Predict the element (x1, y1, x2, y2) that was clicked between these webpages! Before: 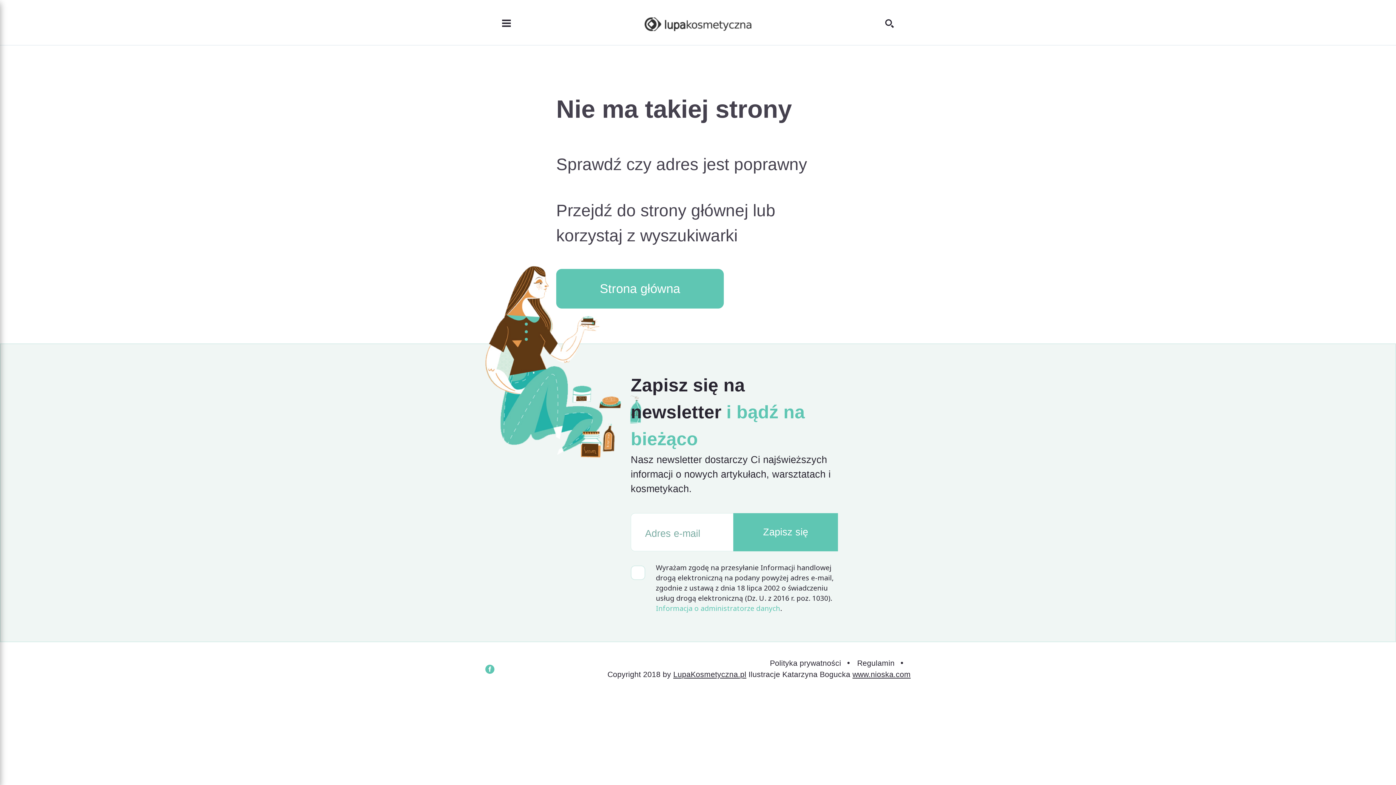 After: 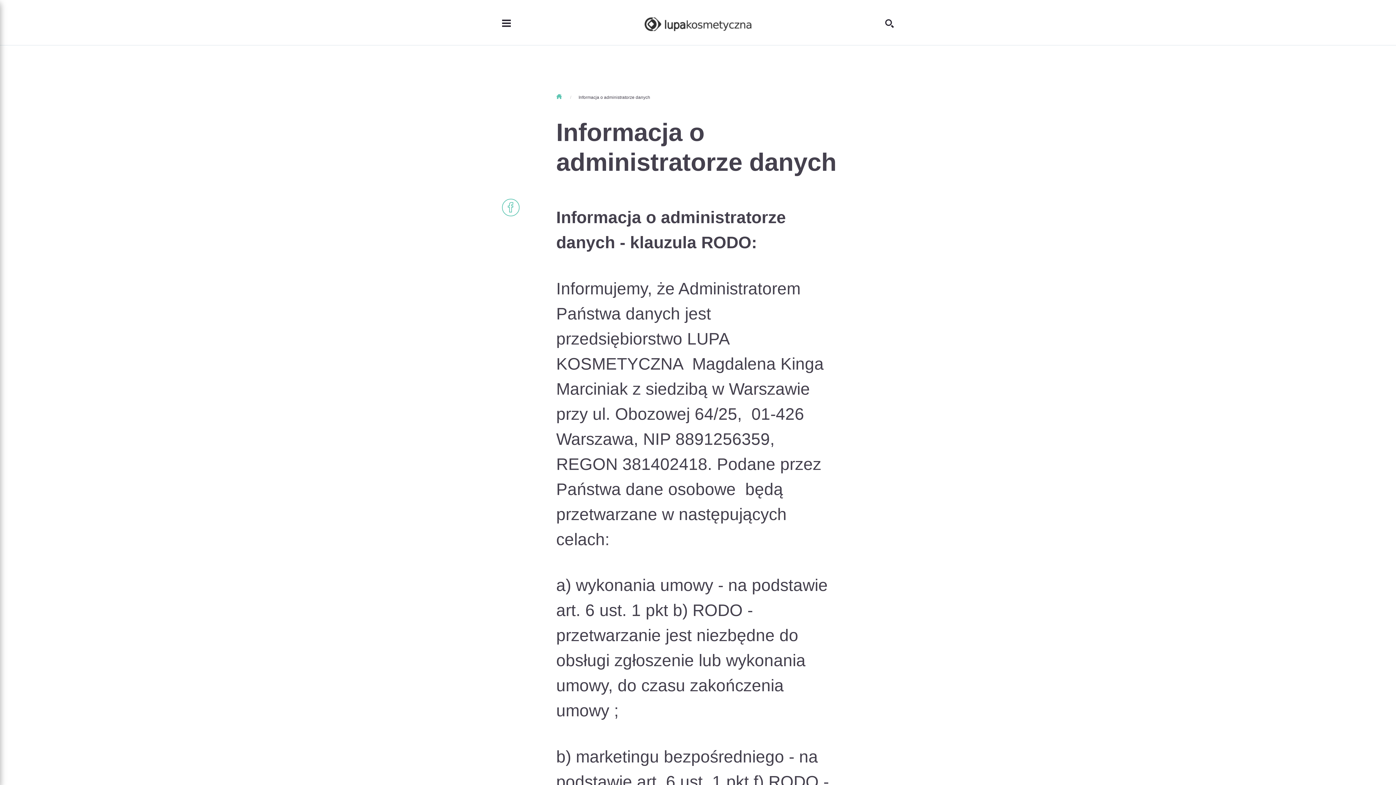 Action: label: Informacja o administratorze danych bbox: (656, 603, 780, 613)